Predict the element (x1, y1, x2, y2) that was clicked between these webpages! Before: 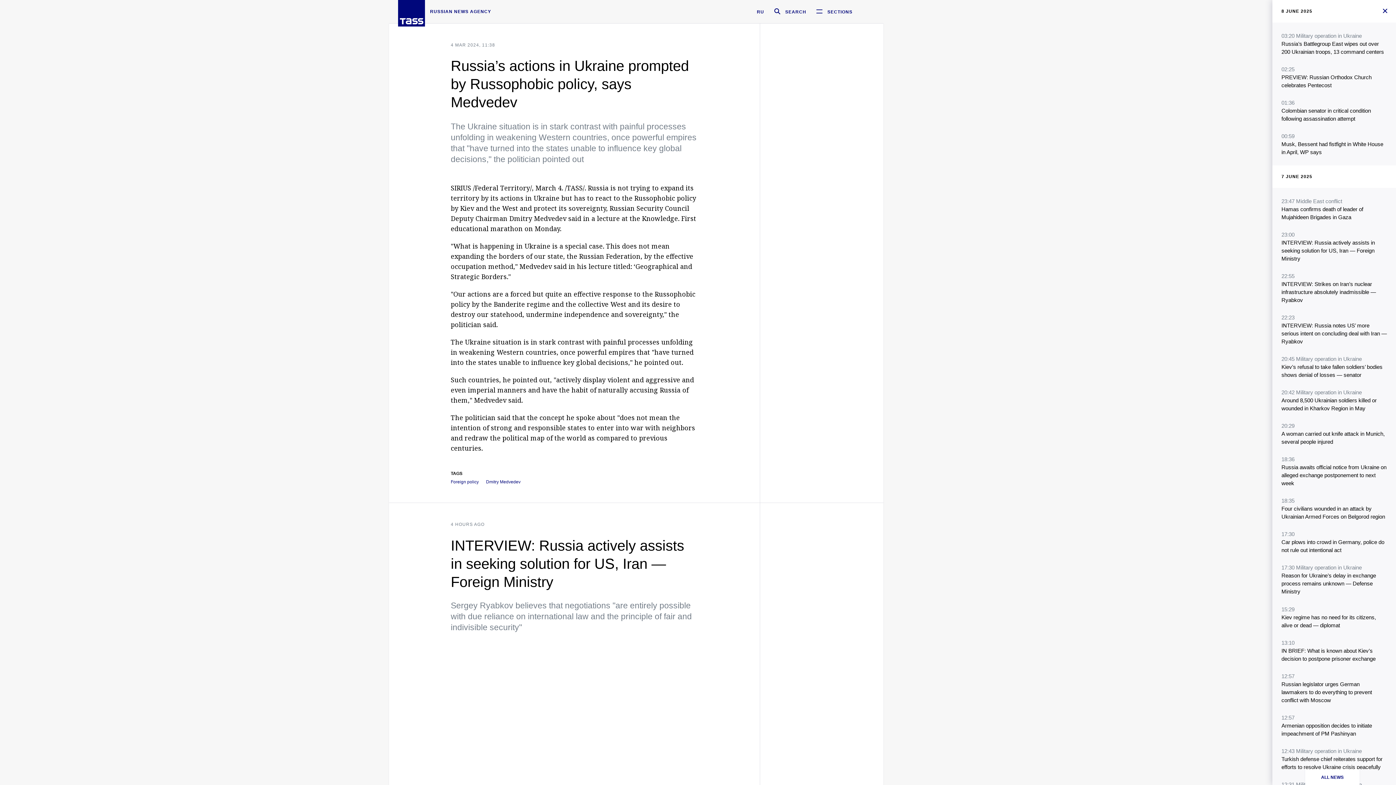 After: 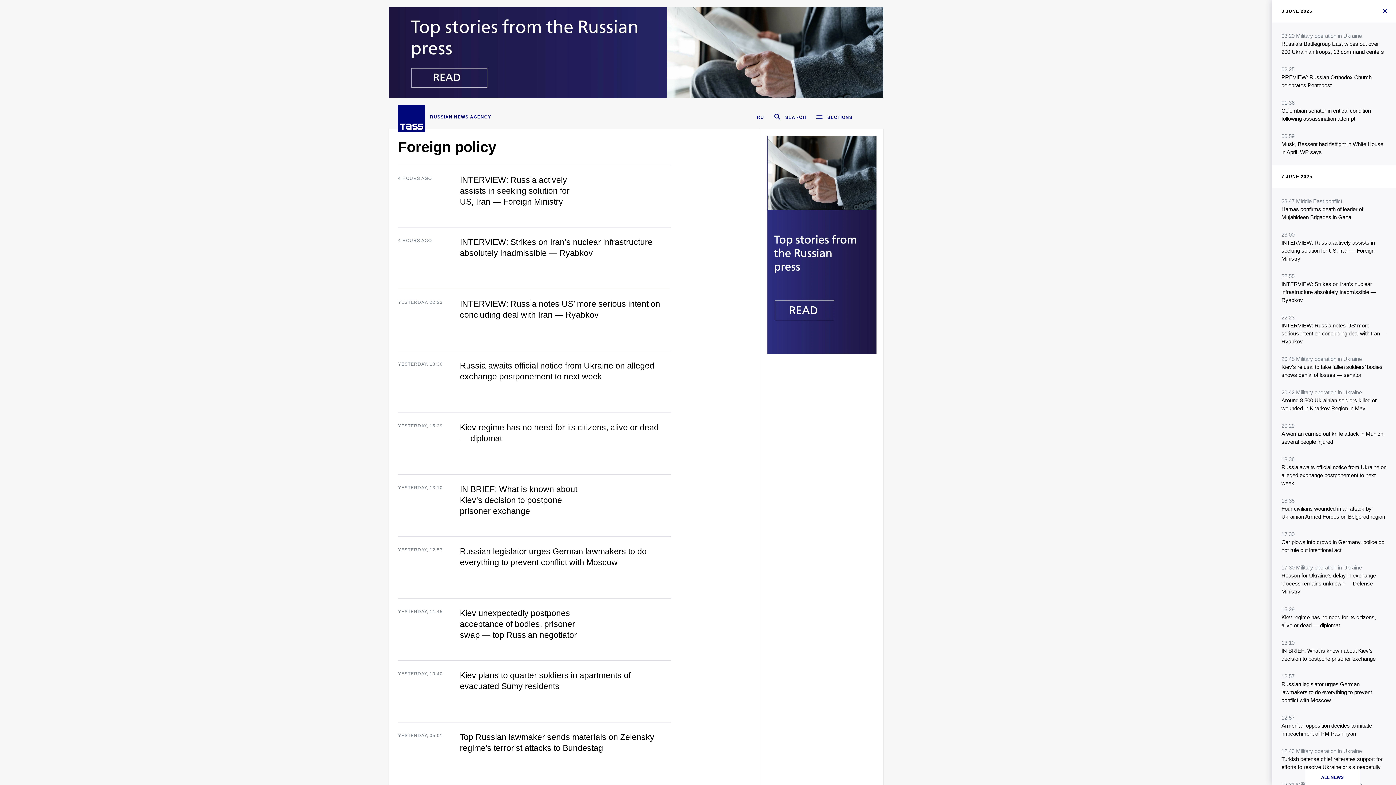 Action: label: Foreign policy bbox: (450, 479, 478, 484)